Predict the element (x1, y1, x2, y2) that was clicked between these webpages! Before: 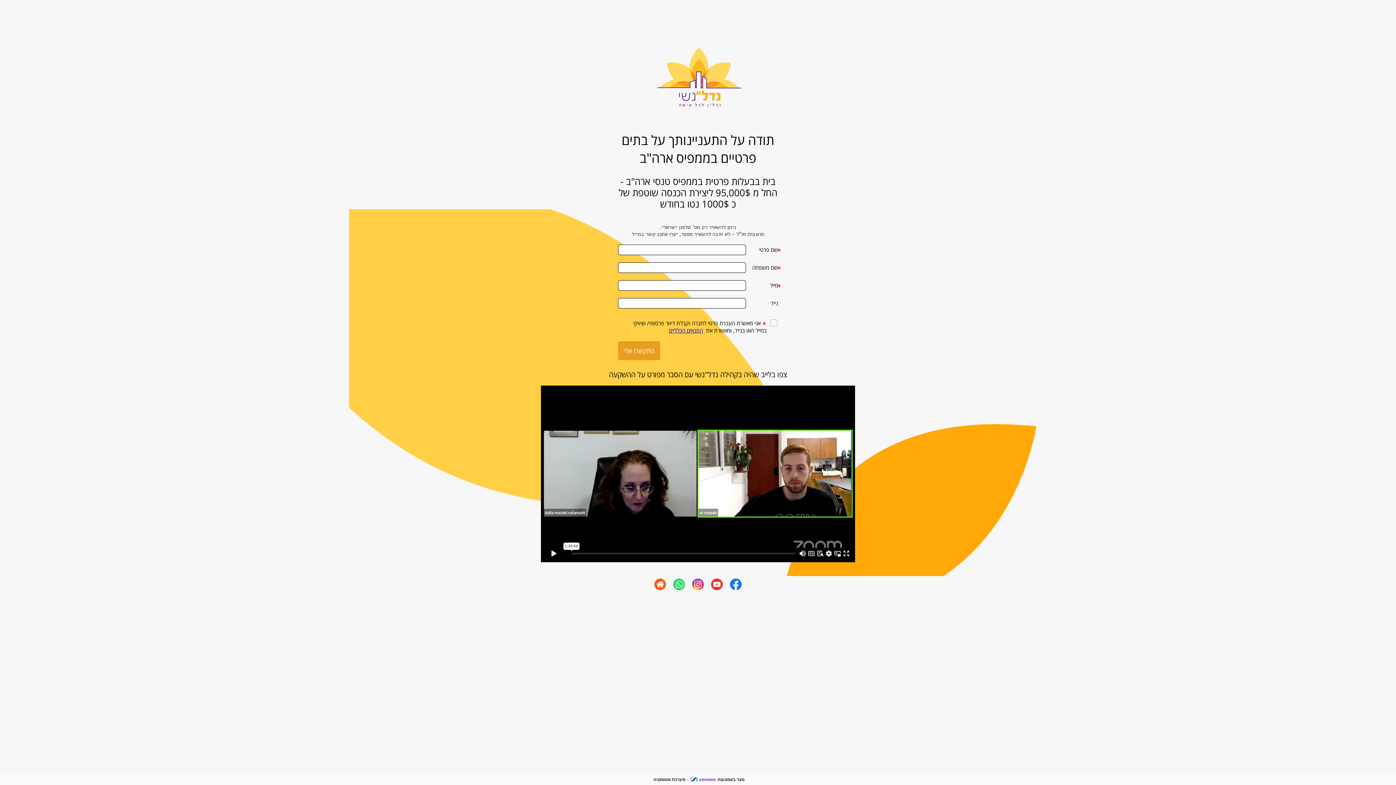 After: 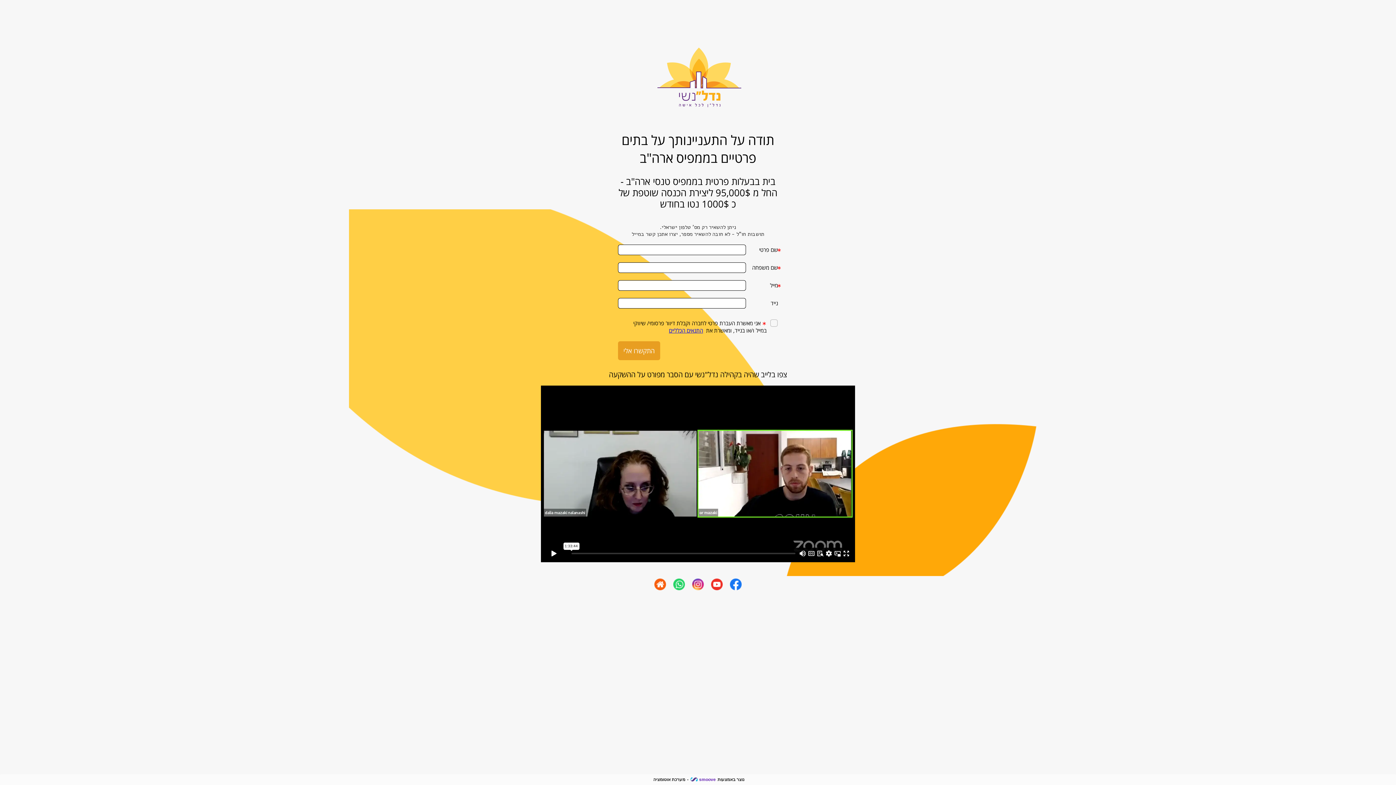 Action: bbox: (707, 577, 726, 591)